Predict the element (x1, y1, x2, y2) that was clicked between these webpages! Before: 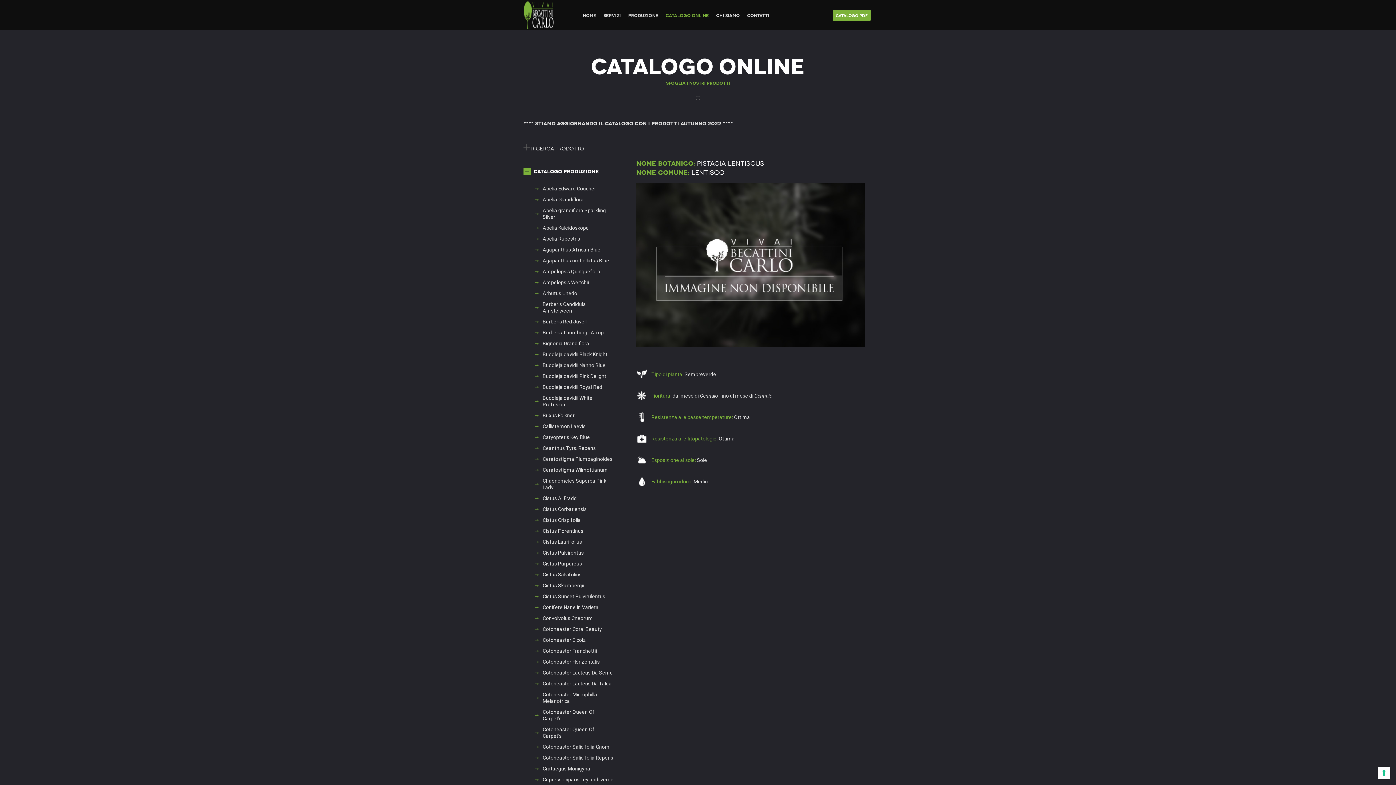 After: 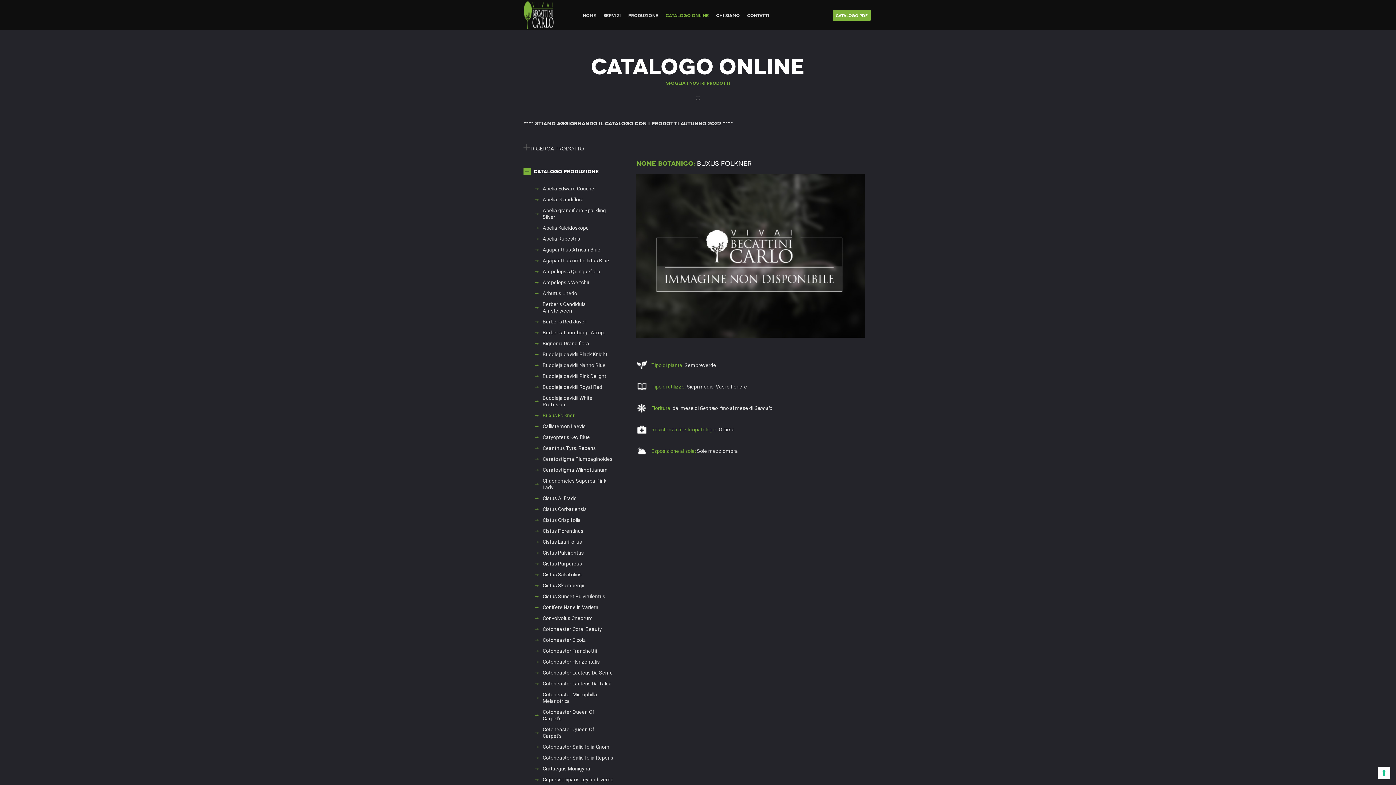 Action: bbox: (542, 412, 574, 418) label: Buxus Folkner